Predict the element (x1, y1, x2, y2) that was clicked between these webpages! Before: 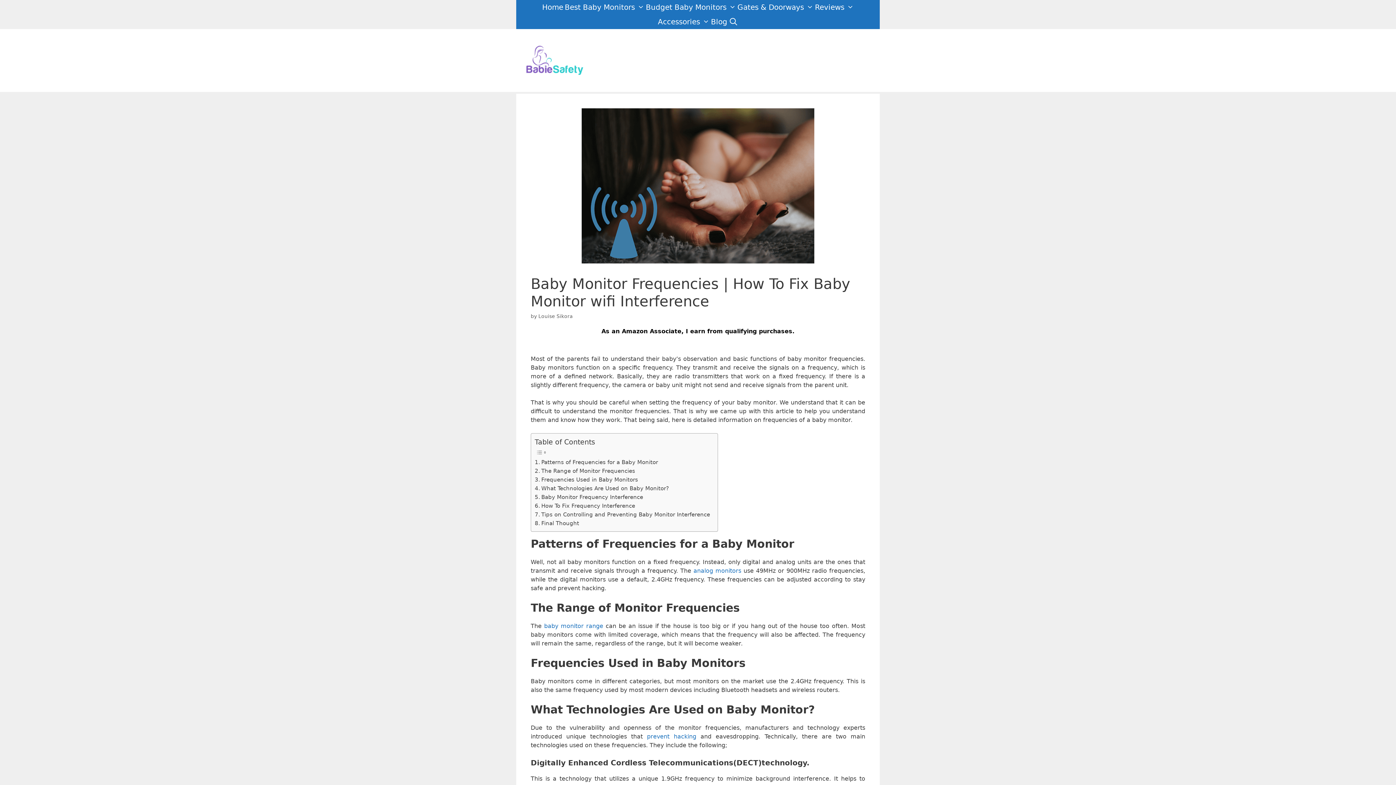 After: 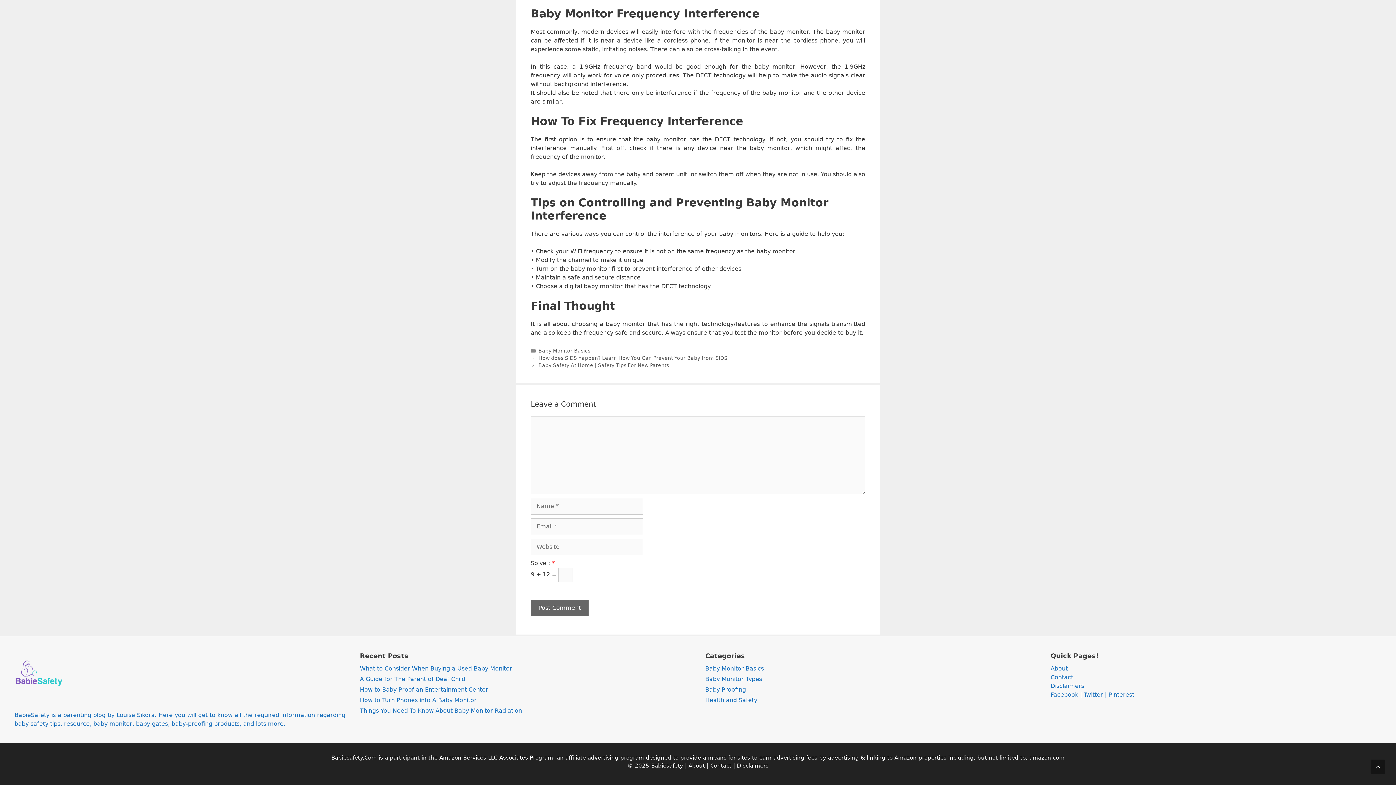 Action: bbox: (534, 519, 579, 527) label: Final Thought